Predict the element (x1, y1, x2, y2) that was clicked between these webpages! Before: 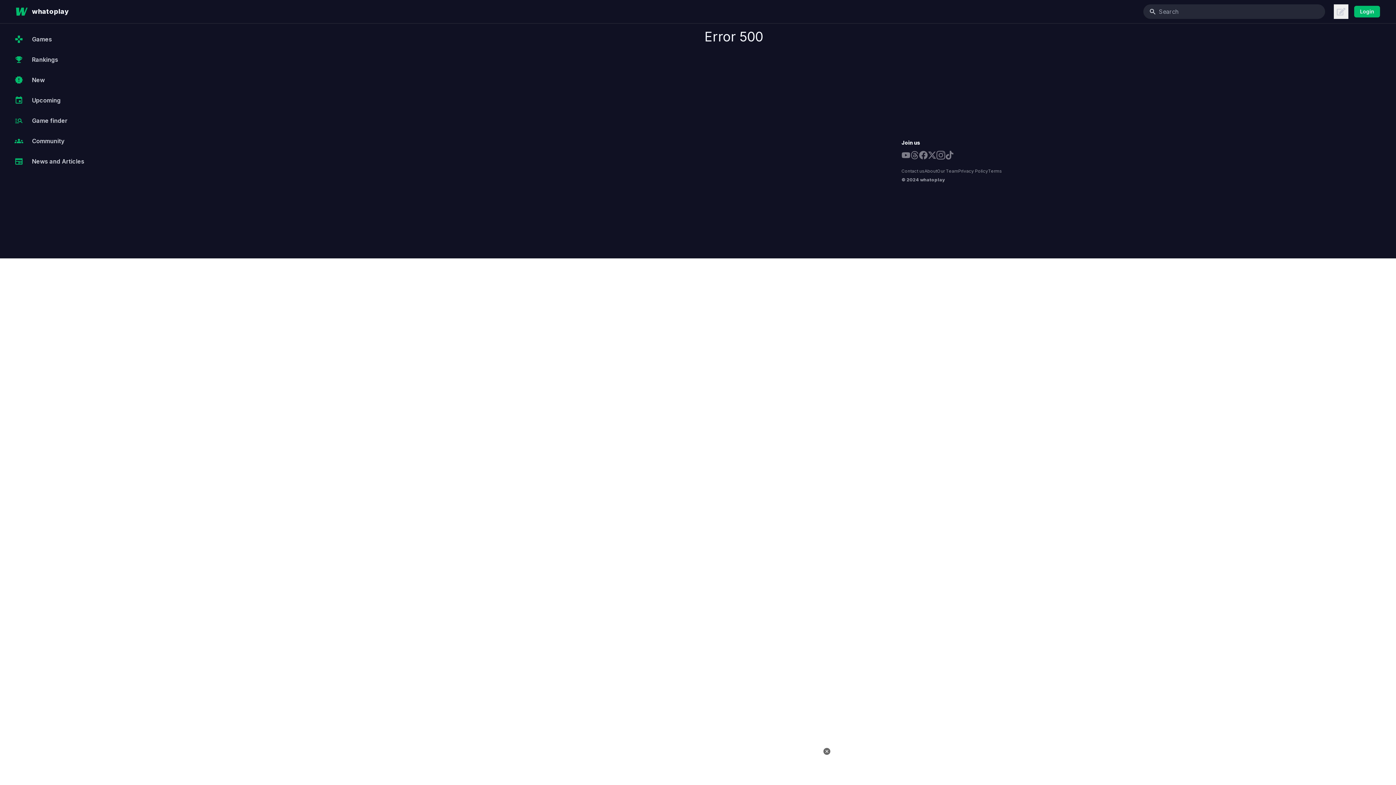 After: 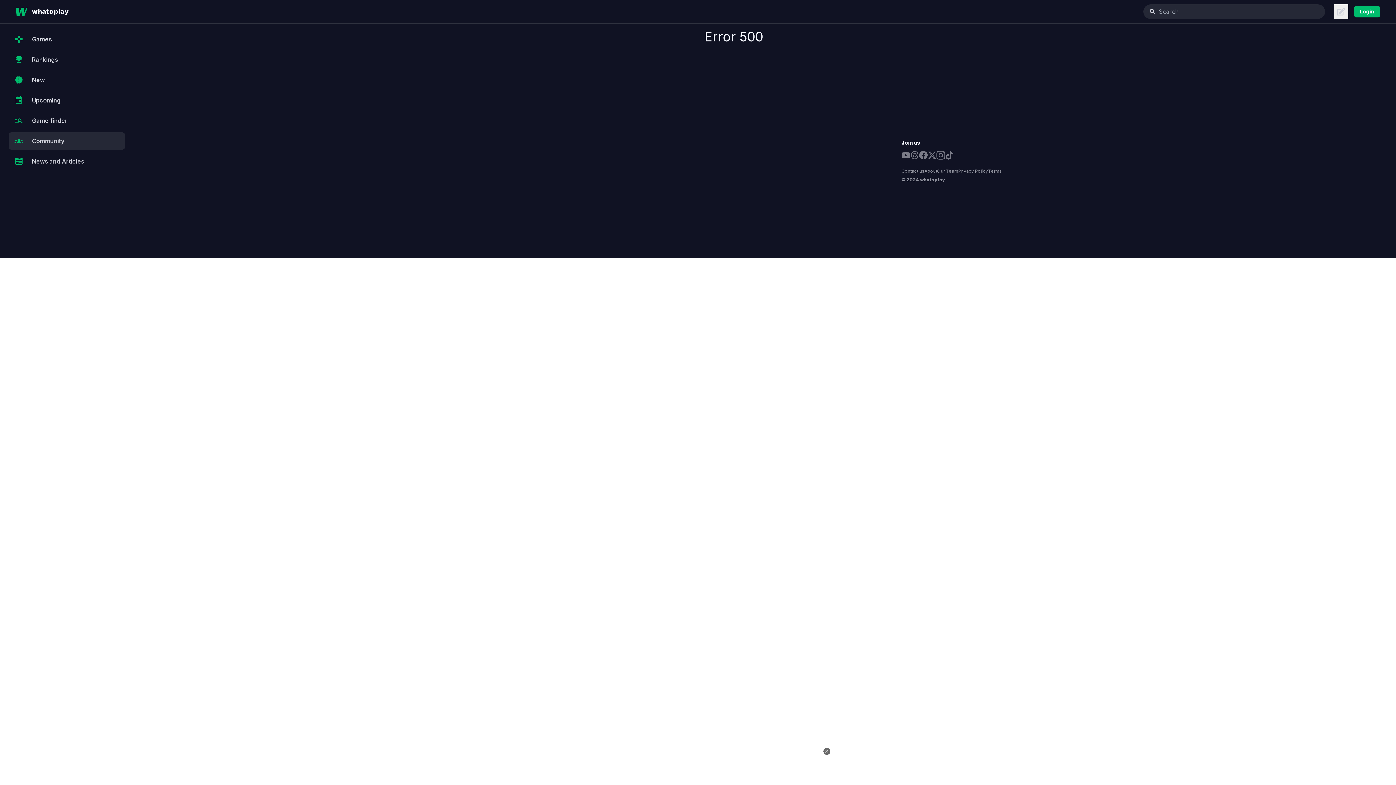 Action: bbox: (8, 132, 125, 149) label: Community